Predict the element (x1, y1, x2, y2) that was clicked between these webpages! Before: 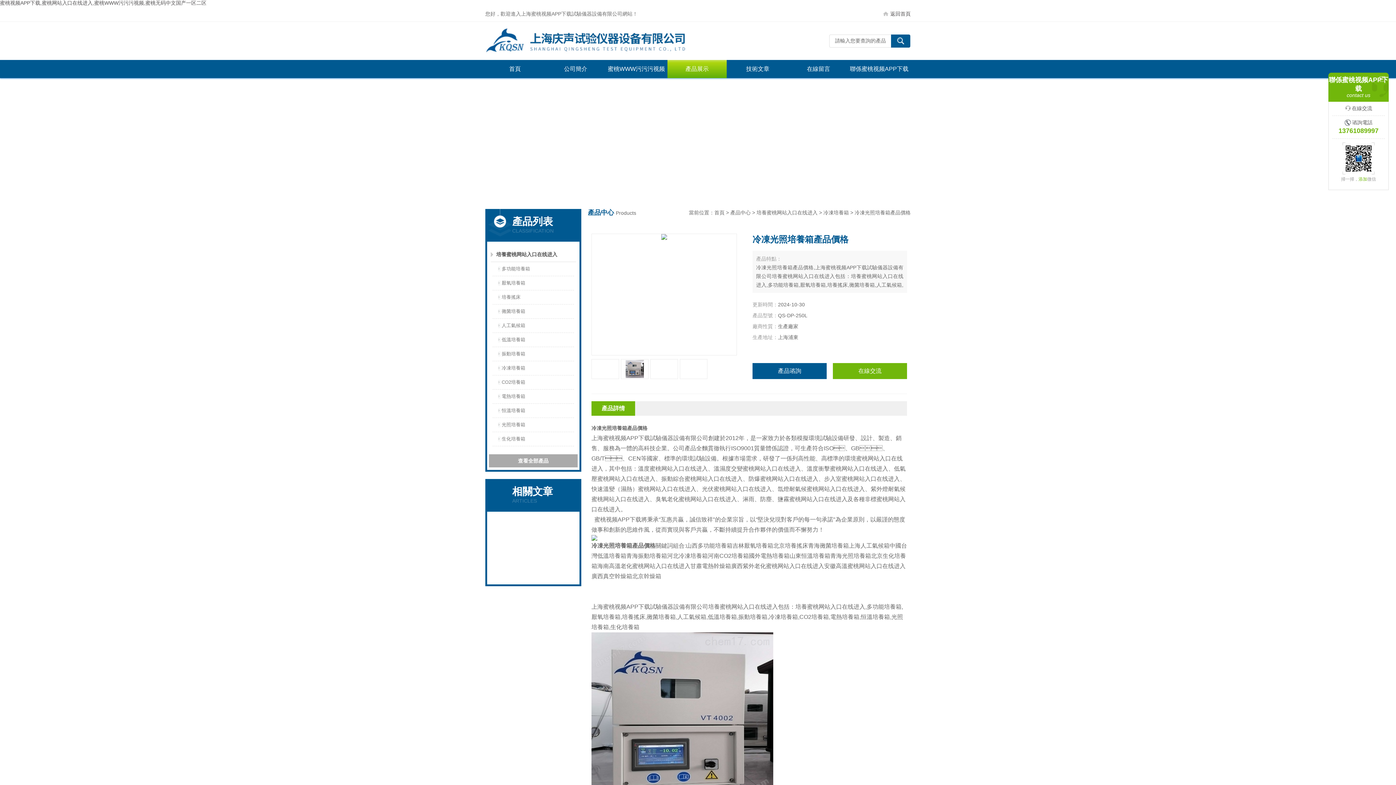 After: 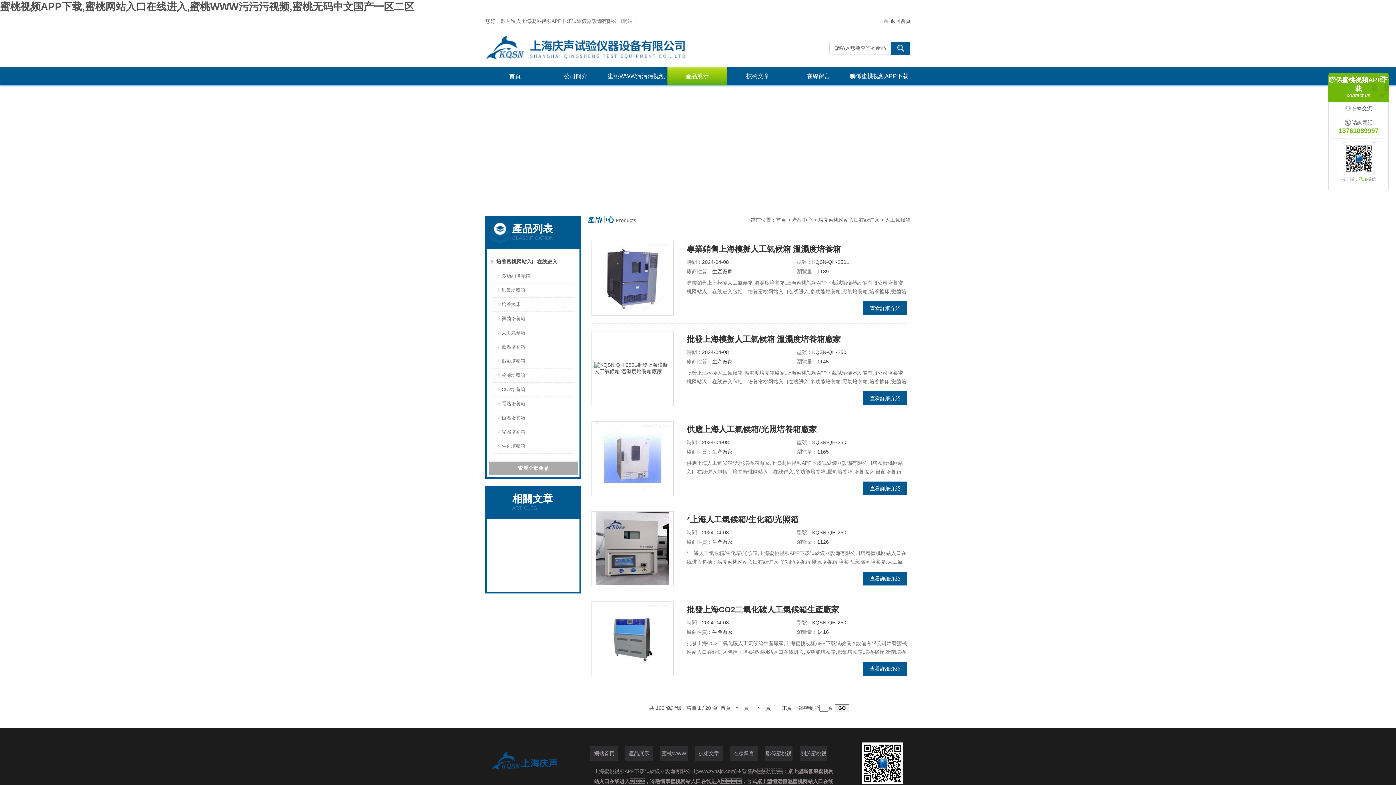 Action: label: 人工氣候箱 bbox: (498, 318, 576, 332)